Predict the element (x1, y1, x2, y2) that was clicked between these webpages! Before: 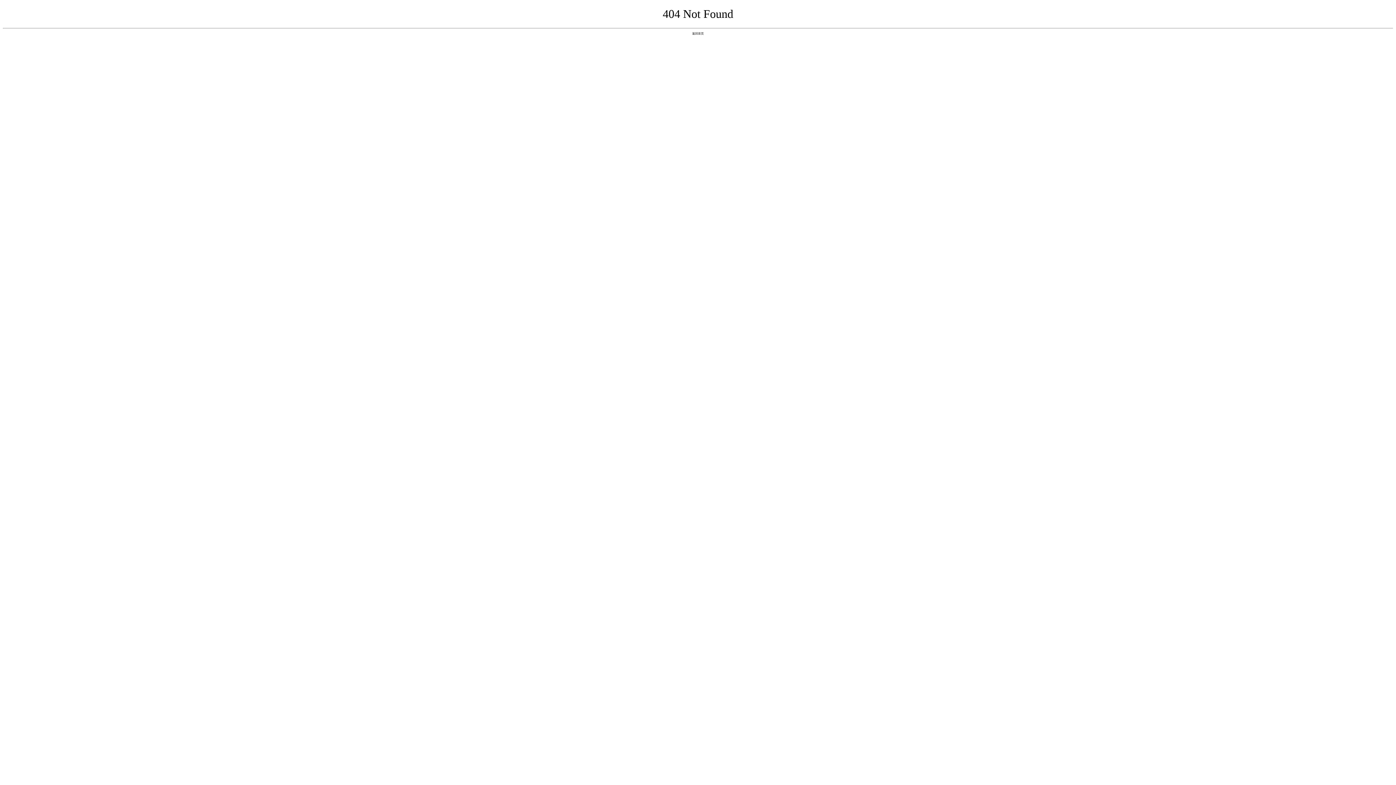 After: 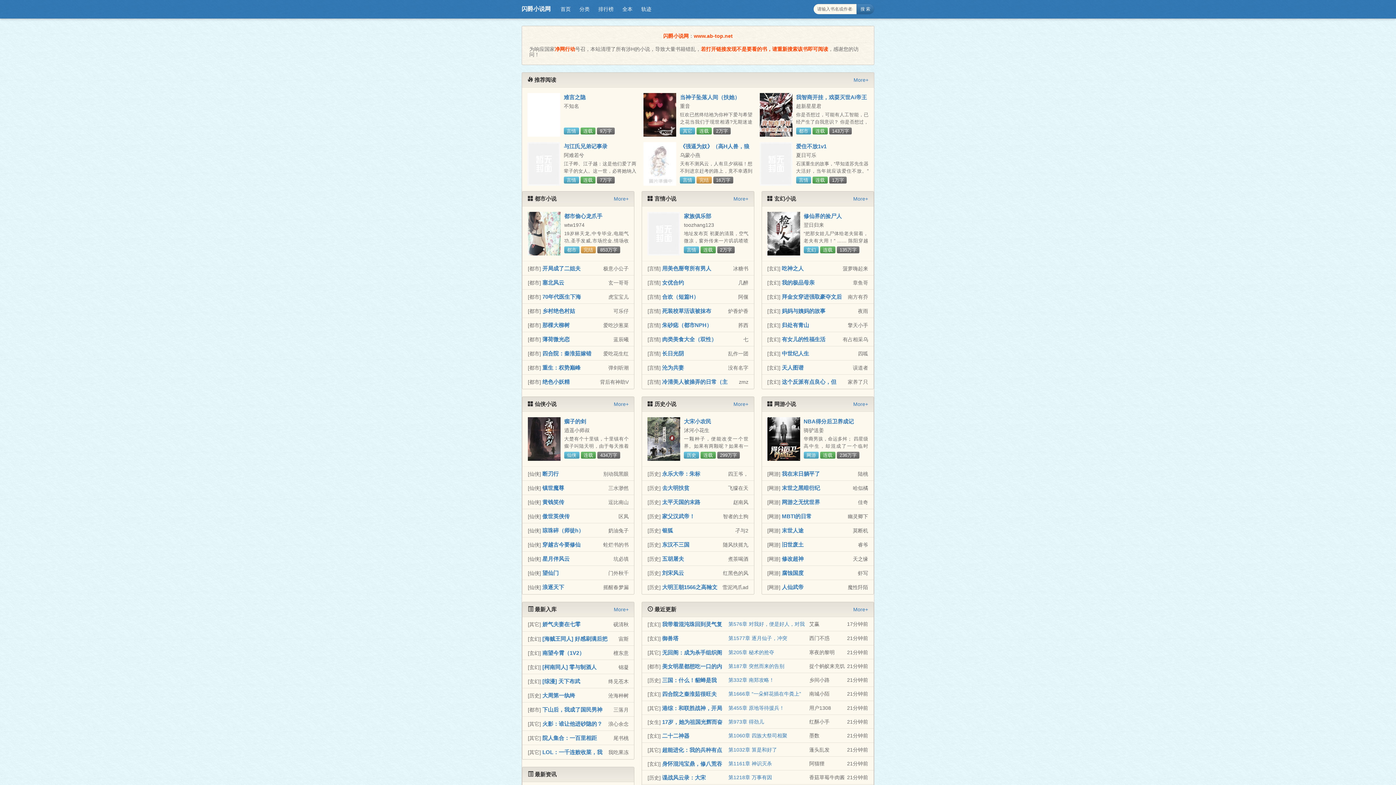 Action: label: 返回首页 bbox: (692, 31, 704, 35)